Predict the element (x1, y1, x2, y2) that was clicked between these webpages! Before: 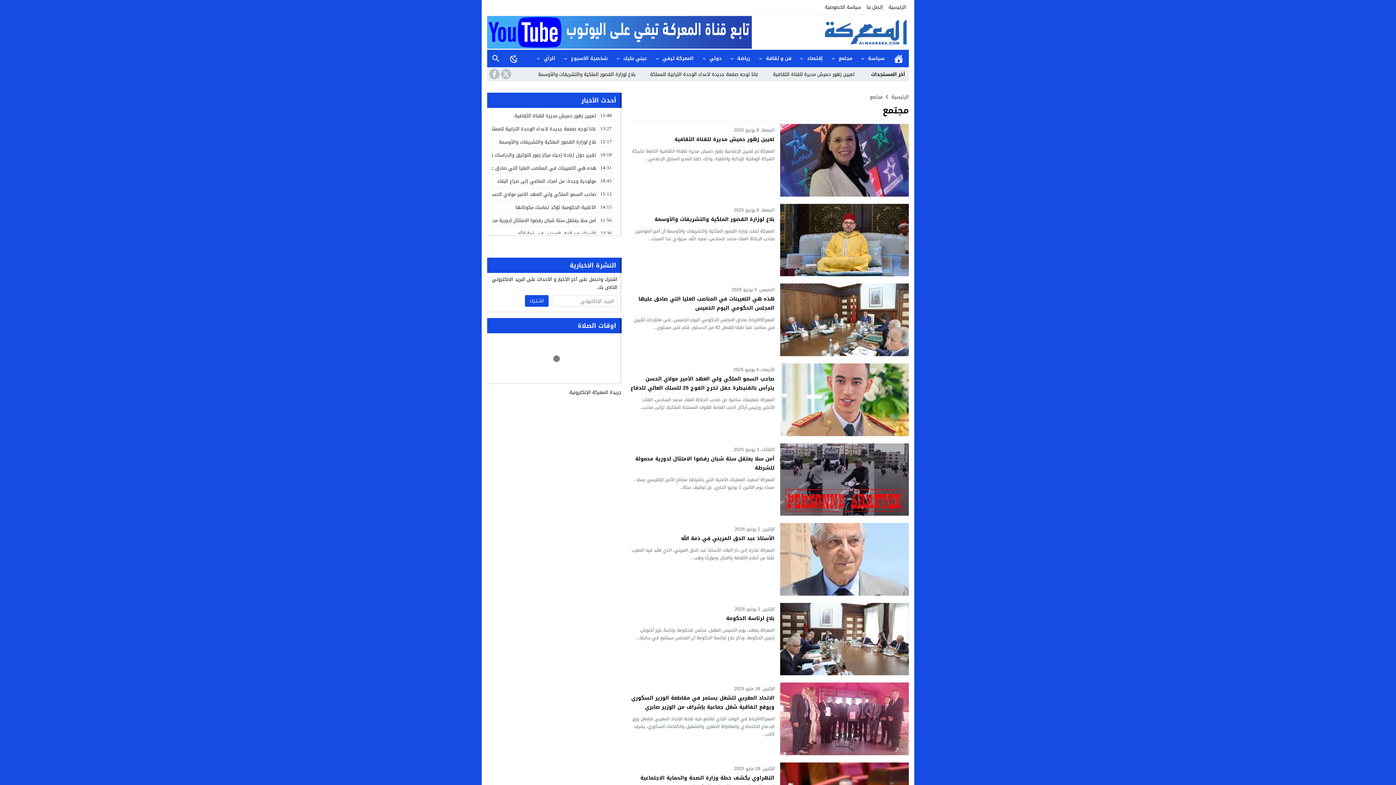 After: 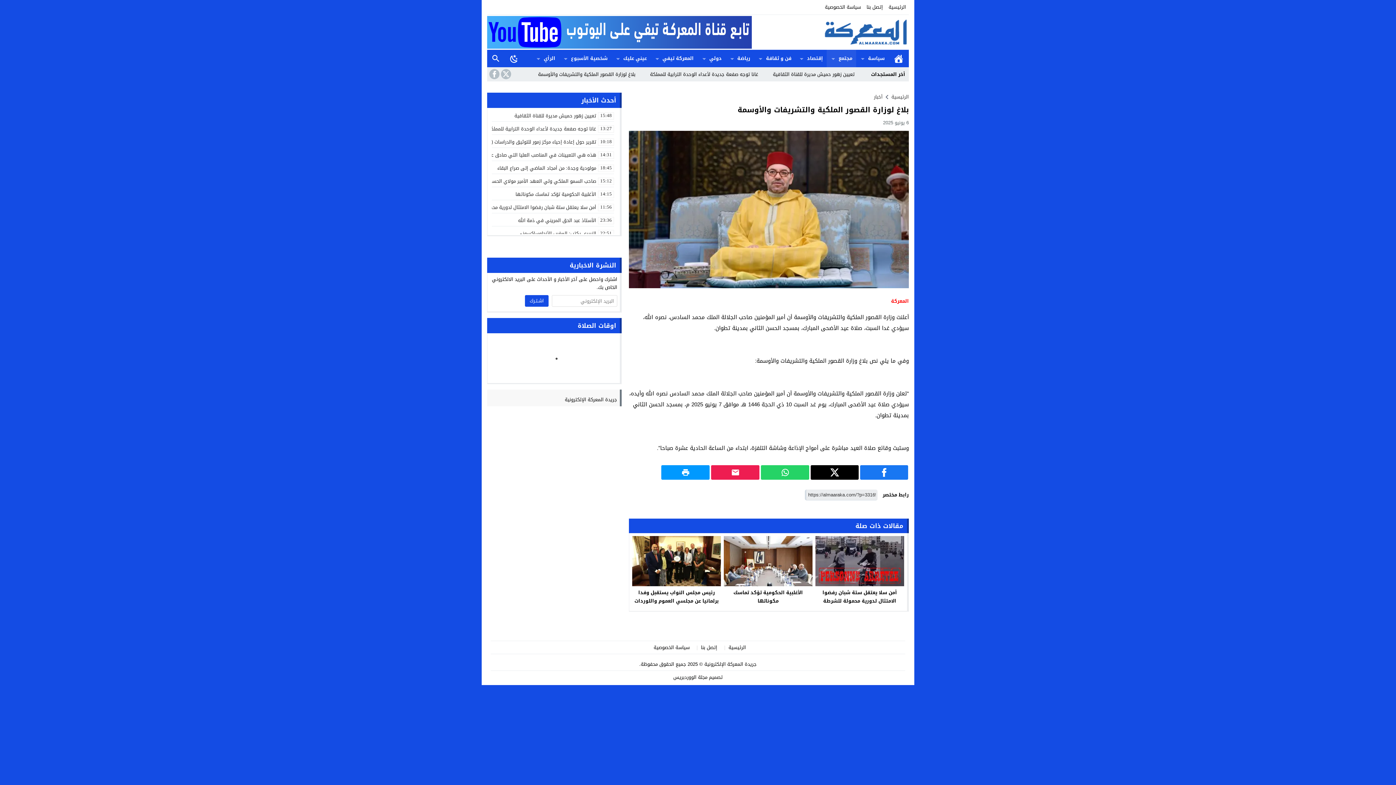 Action: label: بلاغ لوزارة القصور الملكية والتشريفات والأوسمة bbox: (538, 67, 646, 81)